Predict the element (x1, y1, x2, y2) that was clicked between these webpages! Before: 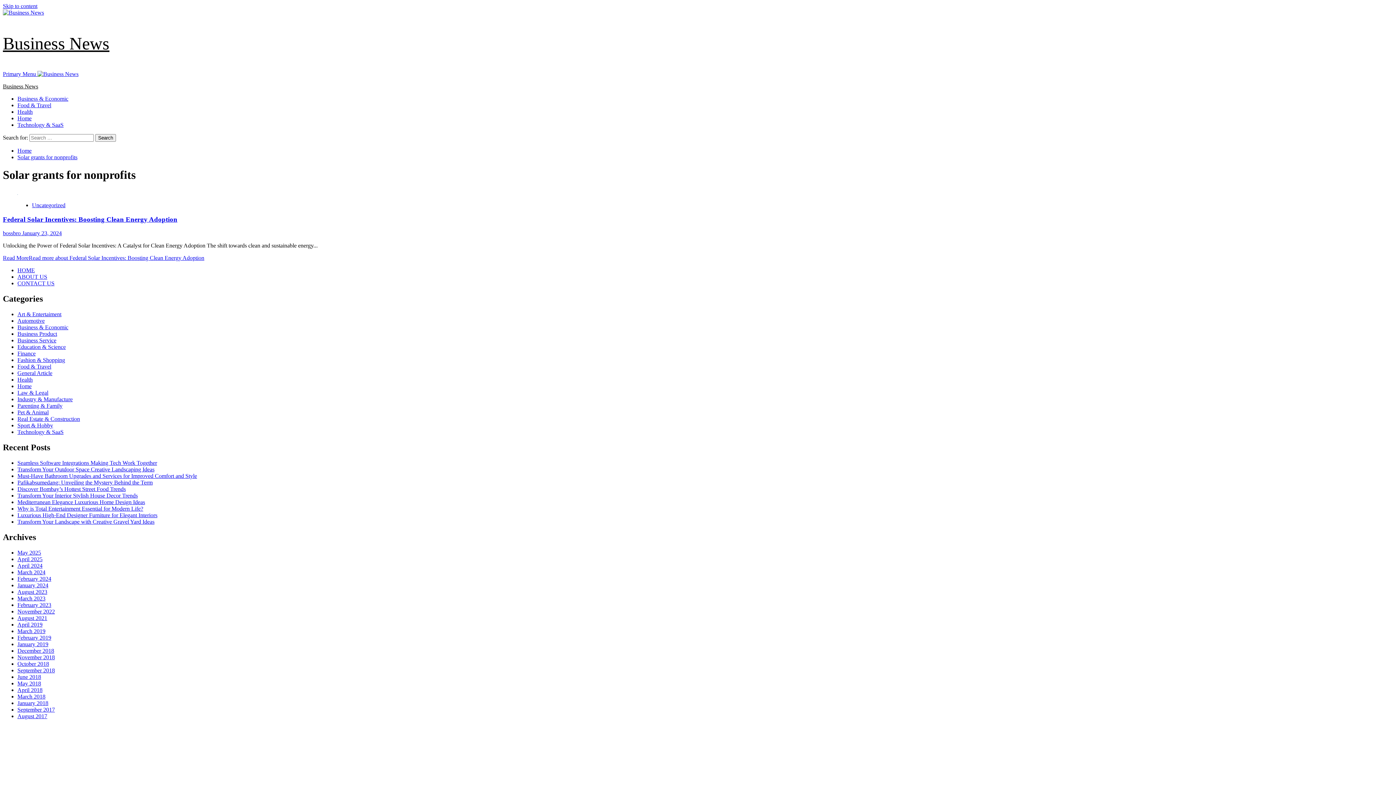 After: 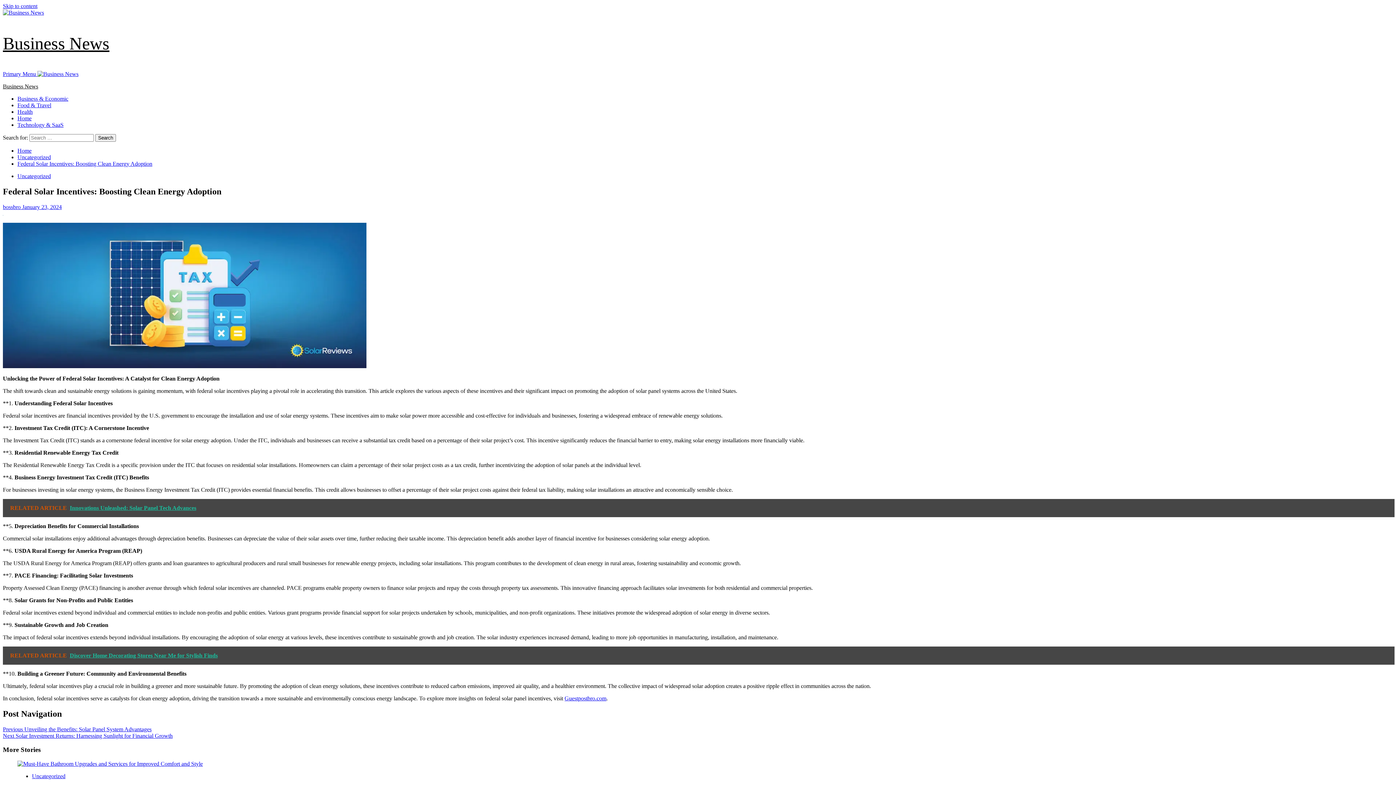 Action: label: Read more about Federal Solar Incentives: Boosting Clean Energy Adoption bbox: (2, 255, 204, 261)